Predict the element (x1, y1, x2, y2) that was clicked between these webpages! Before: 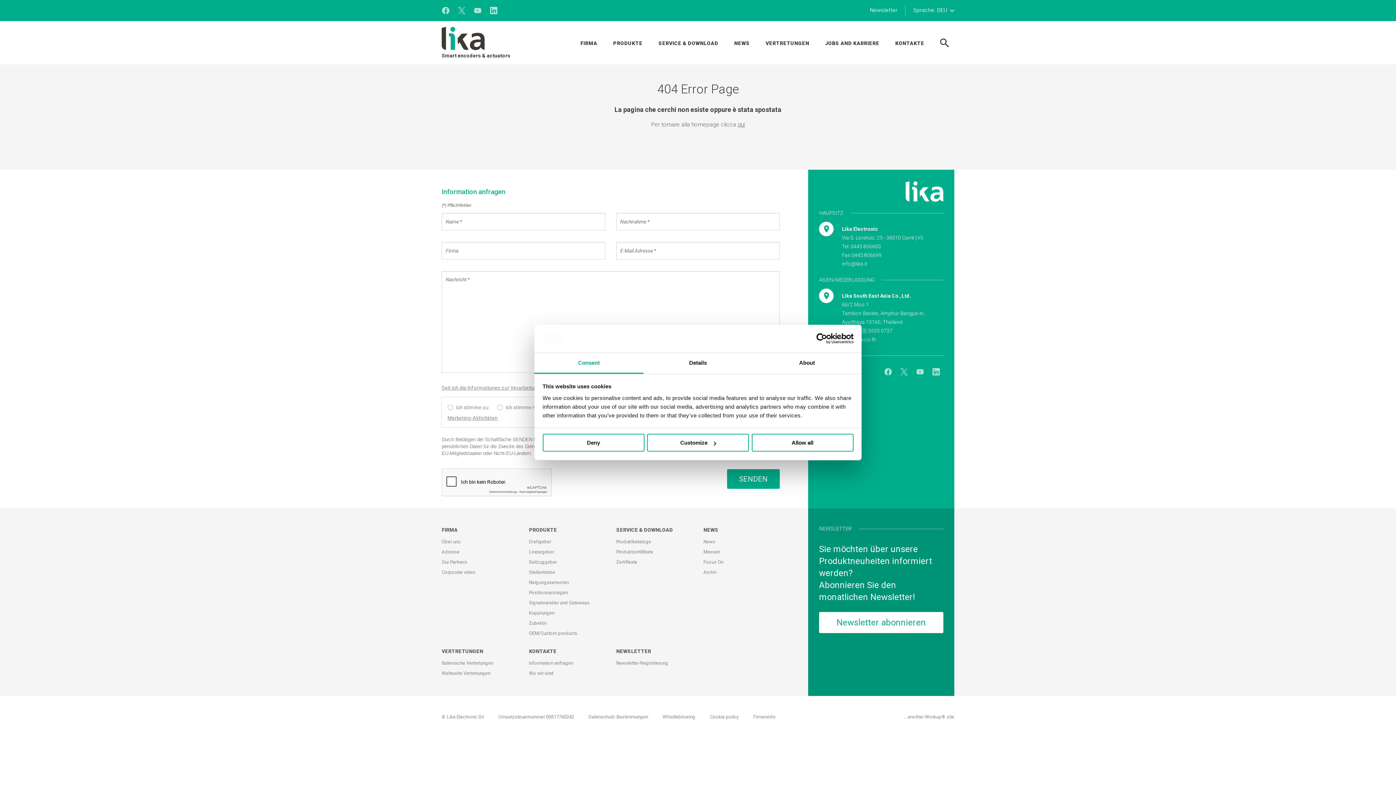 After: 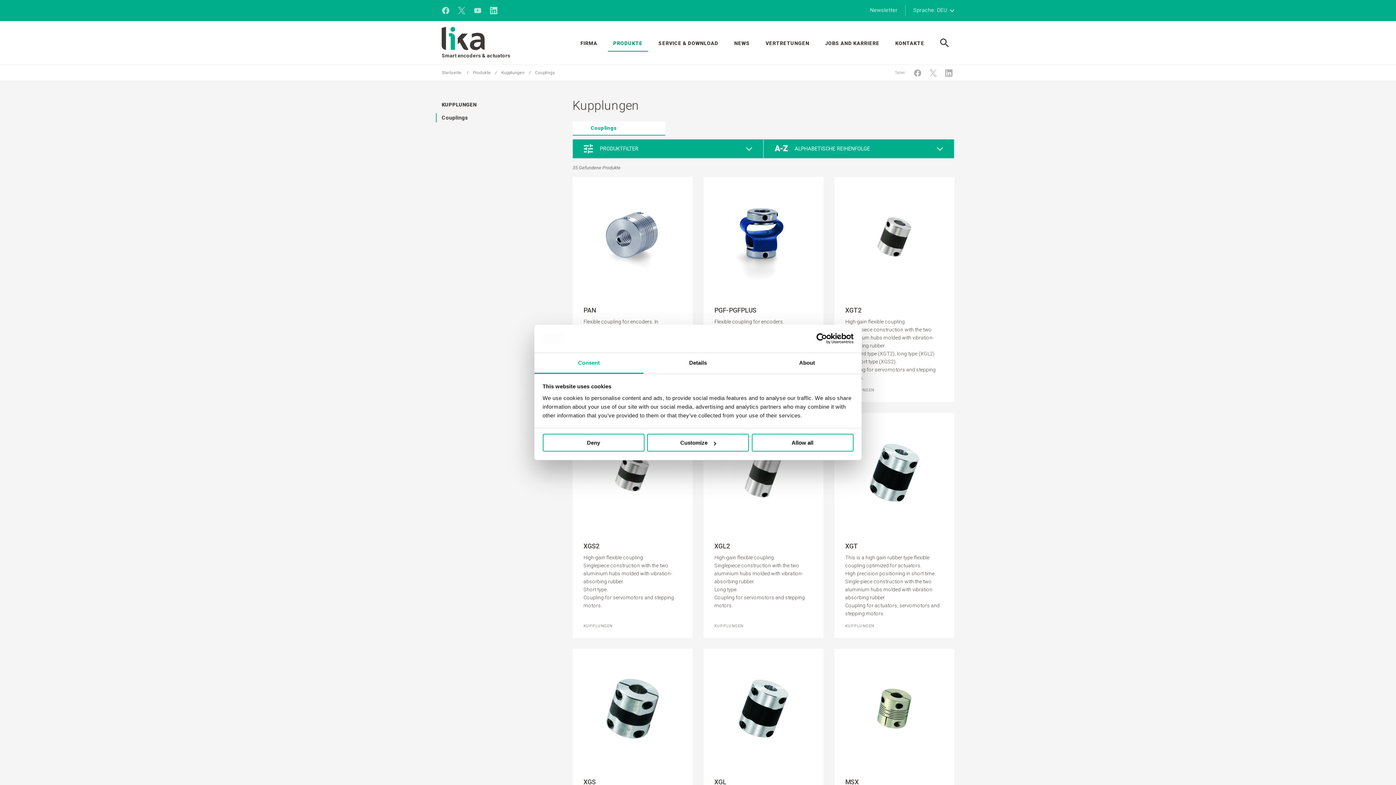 Action: label: Kupplungen bbox: (529, 608, 605, 618)